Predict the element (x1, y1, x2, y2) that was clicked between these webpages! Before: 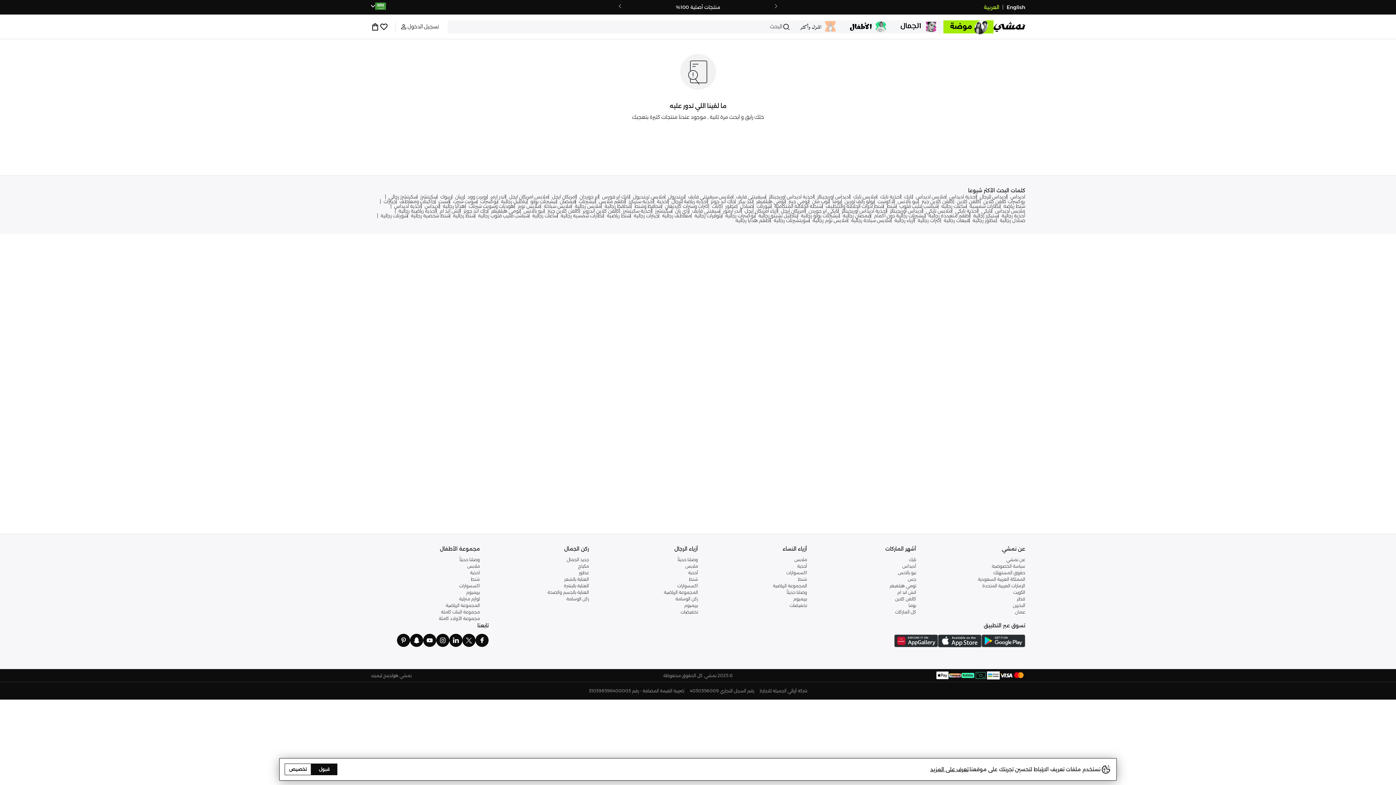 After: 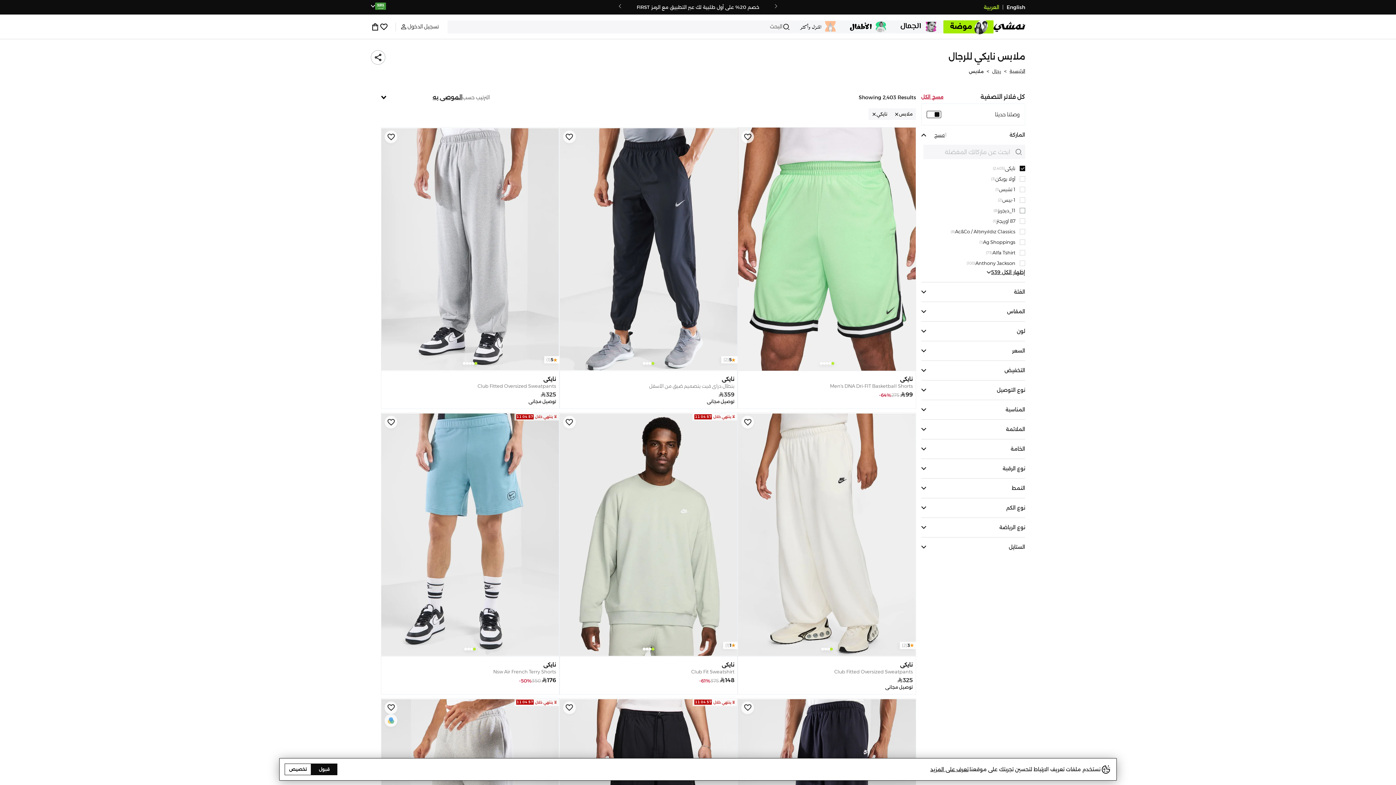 Action: bbox: (922, 208, 952, 213) label: ملابس نايكي